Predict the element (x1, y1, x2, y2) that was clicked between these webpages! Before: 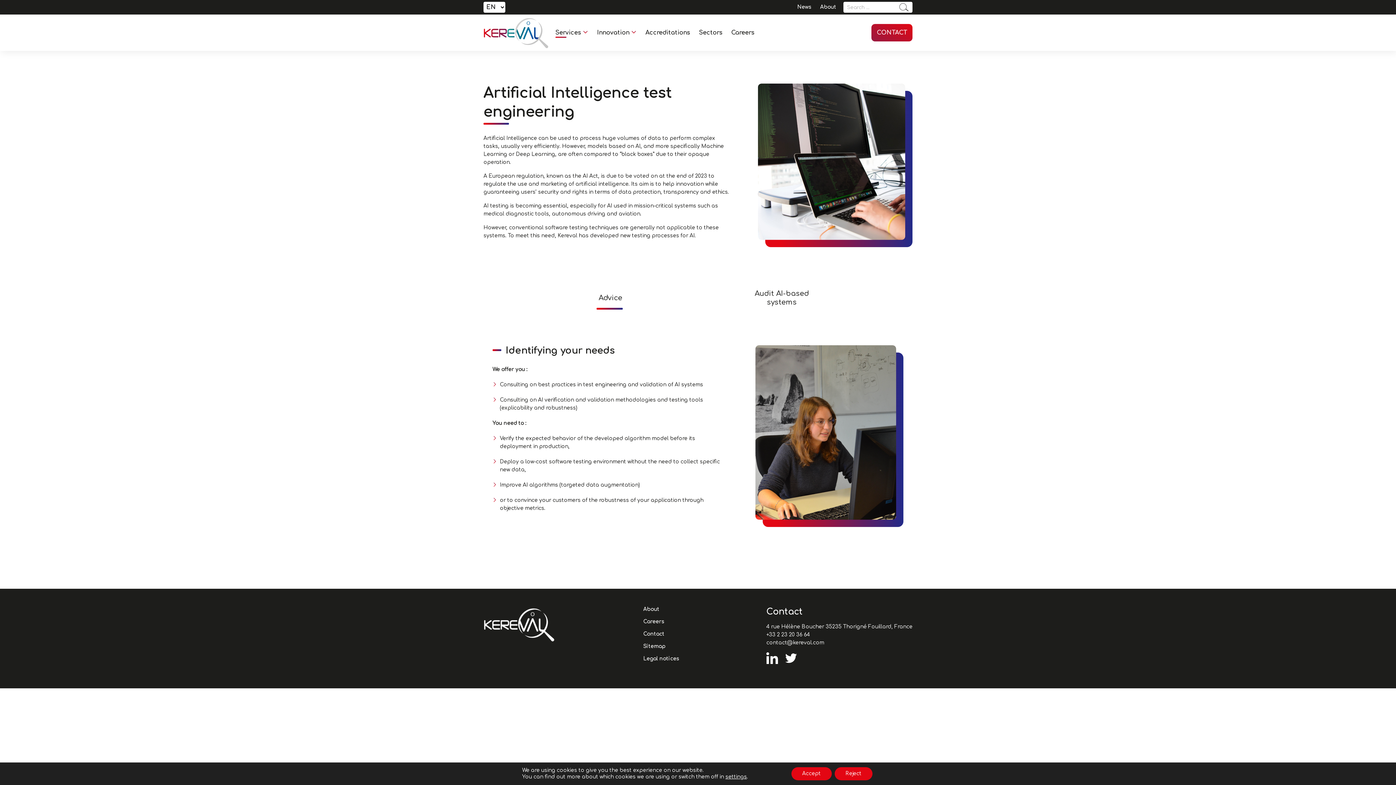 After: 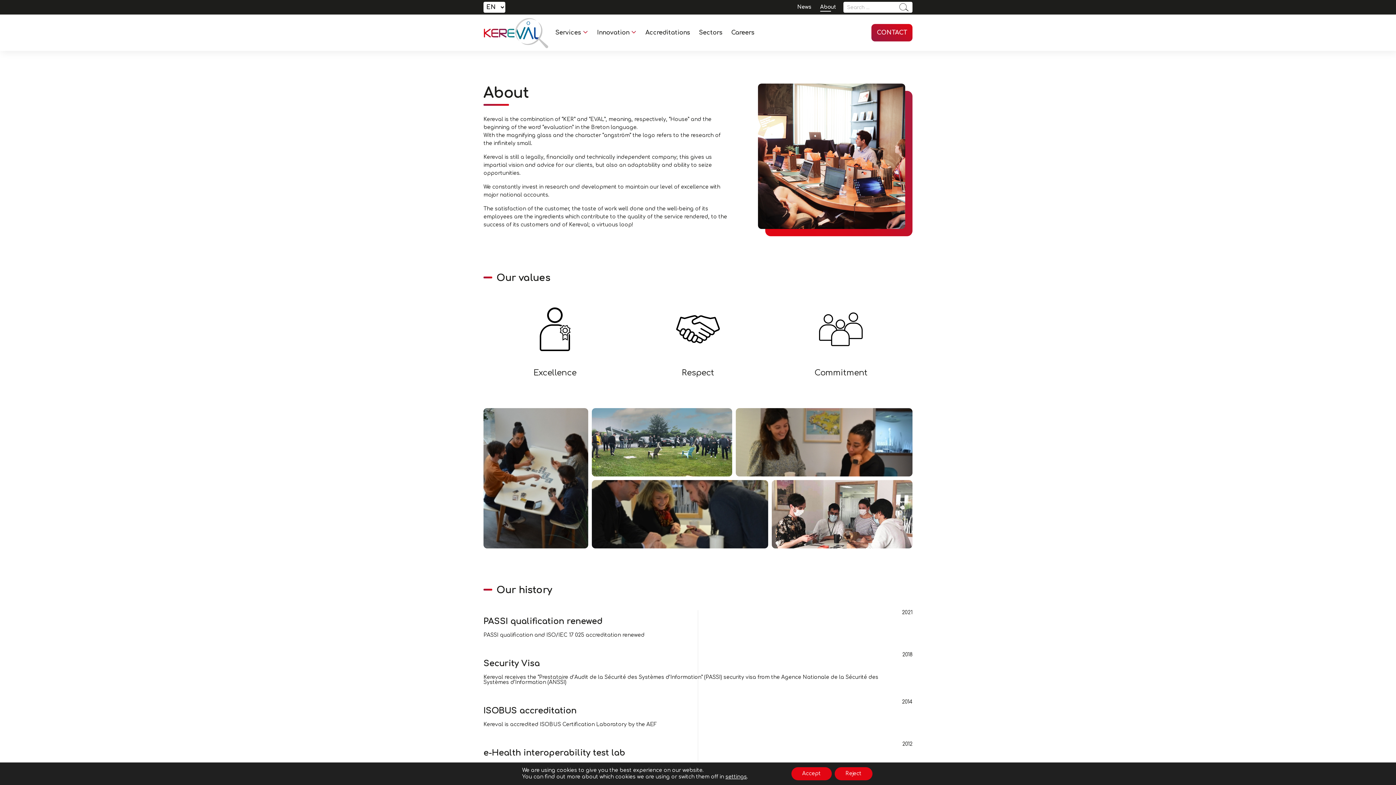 Action: label: About bbox: (643, 606, 659, 612)